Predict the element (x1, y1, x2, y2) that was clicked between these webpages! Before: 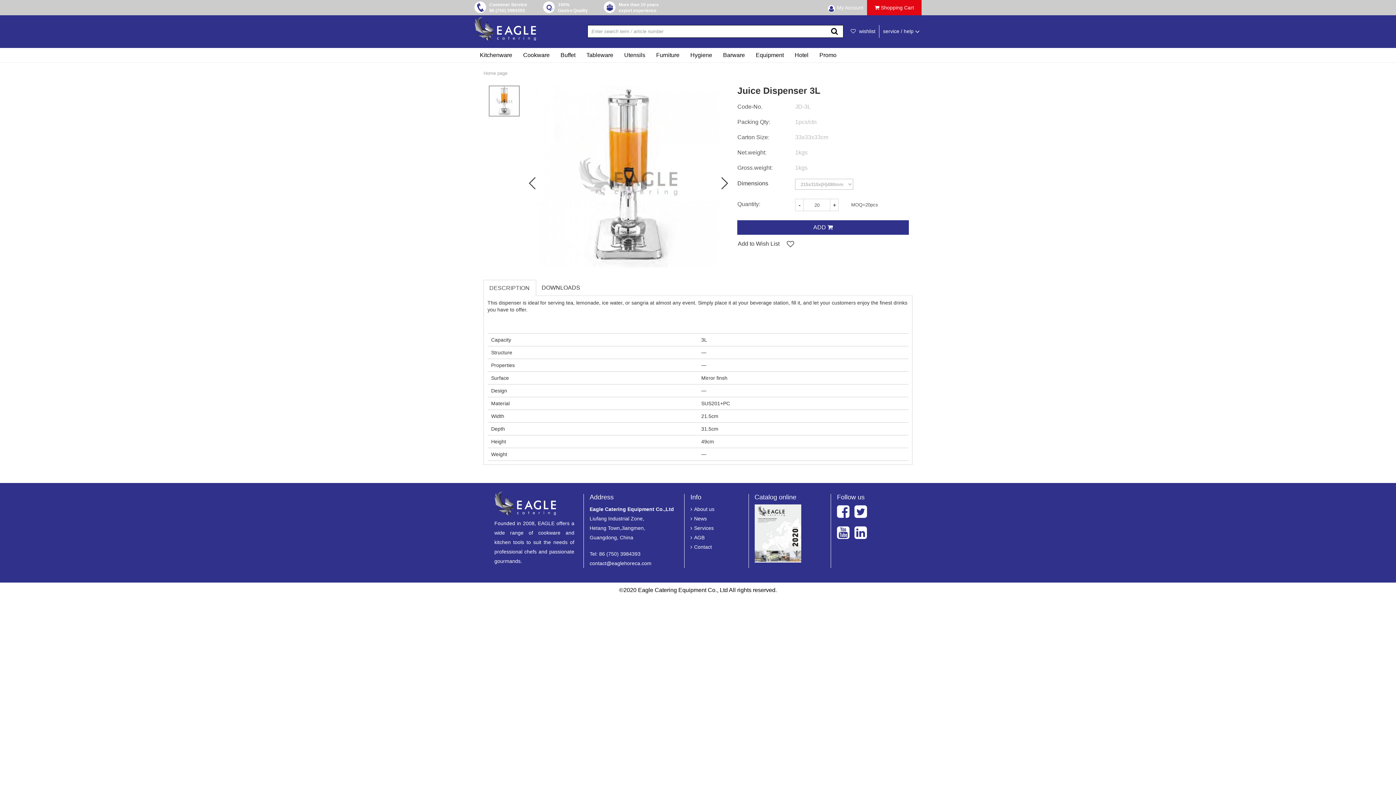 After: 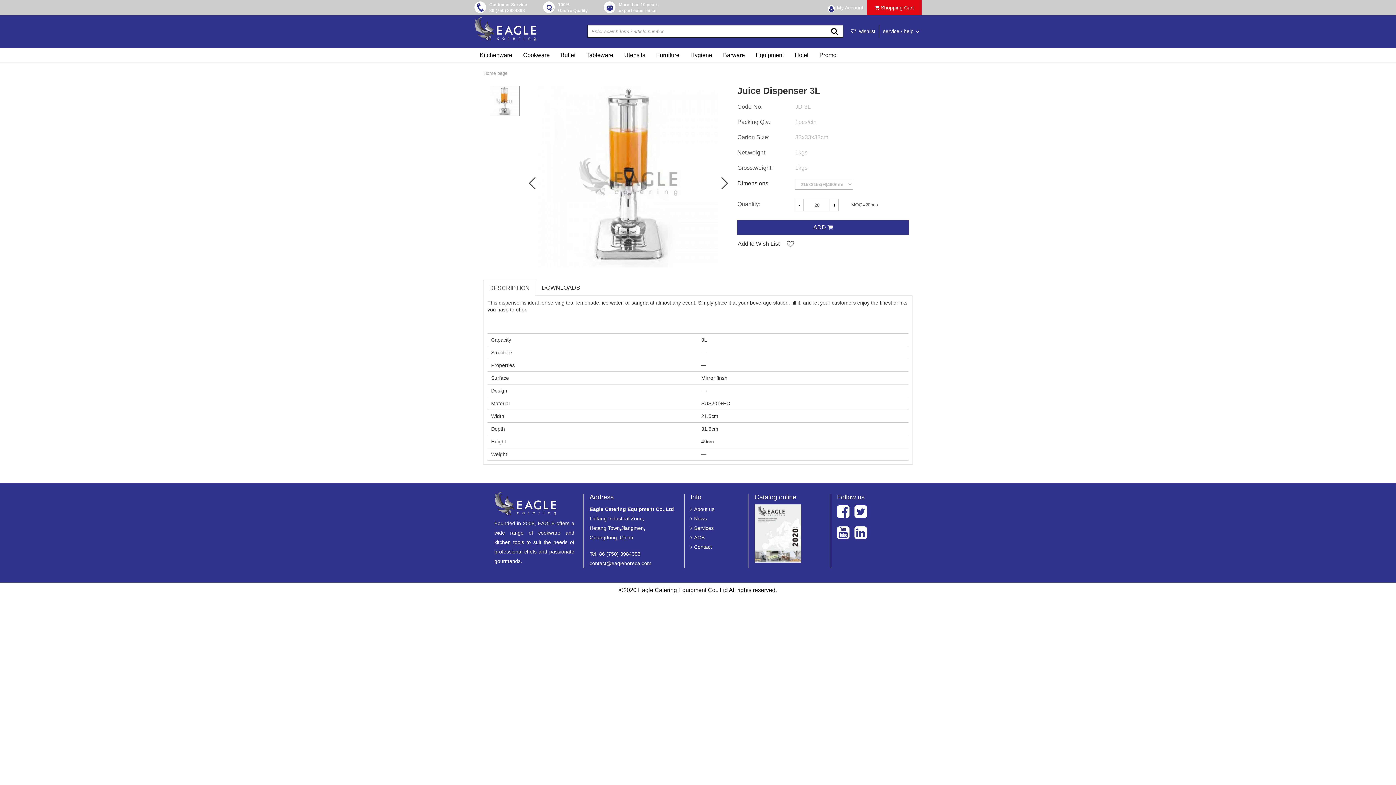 Action: bbox: (854, 512, 867, 518)